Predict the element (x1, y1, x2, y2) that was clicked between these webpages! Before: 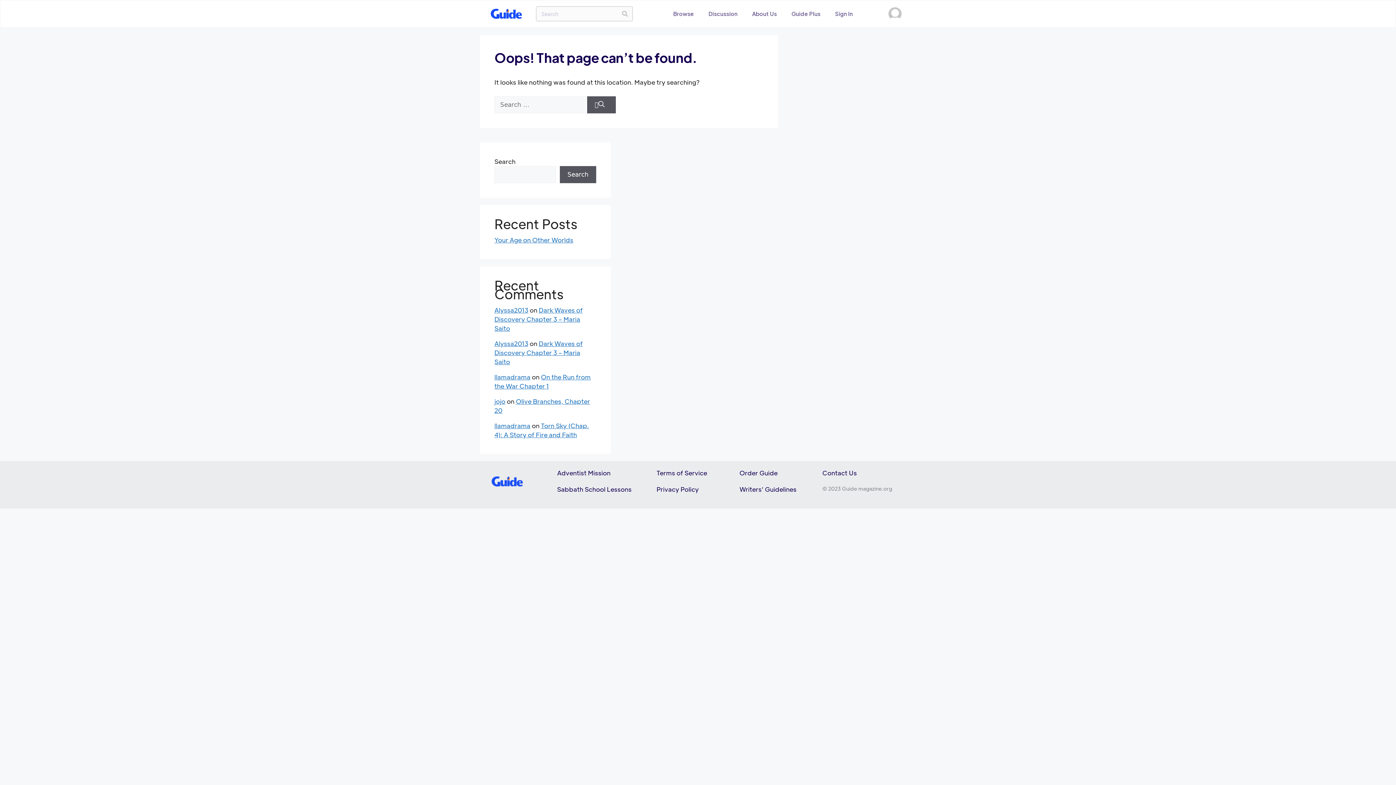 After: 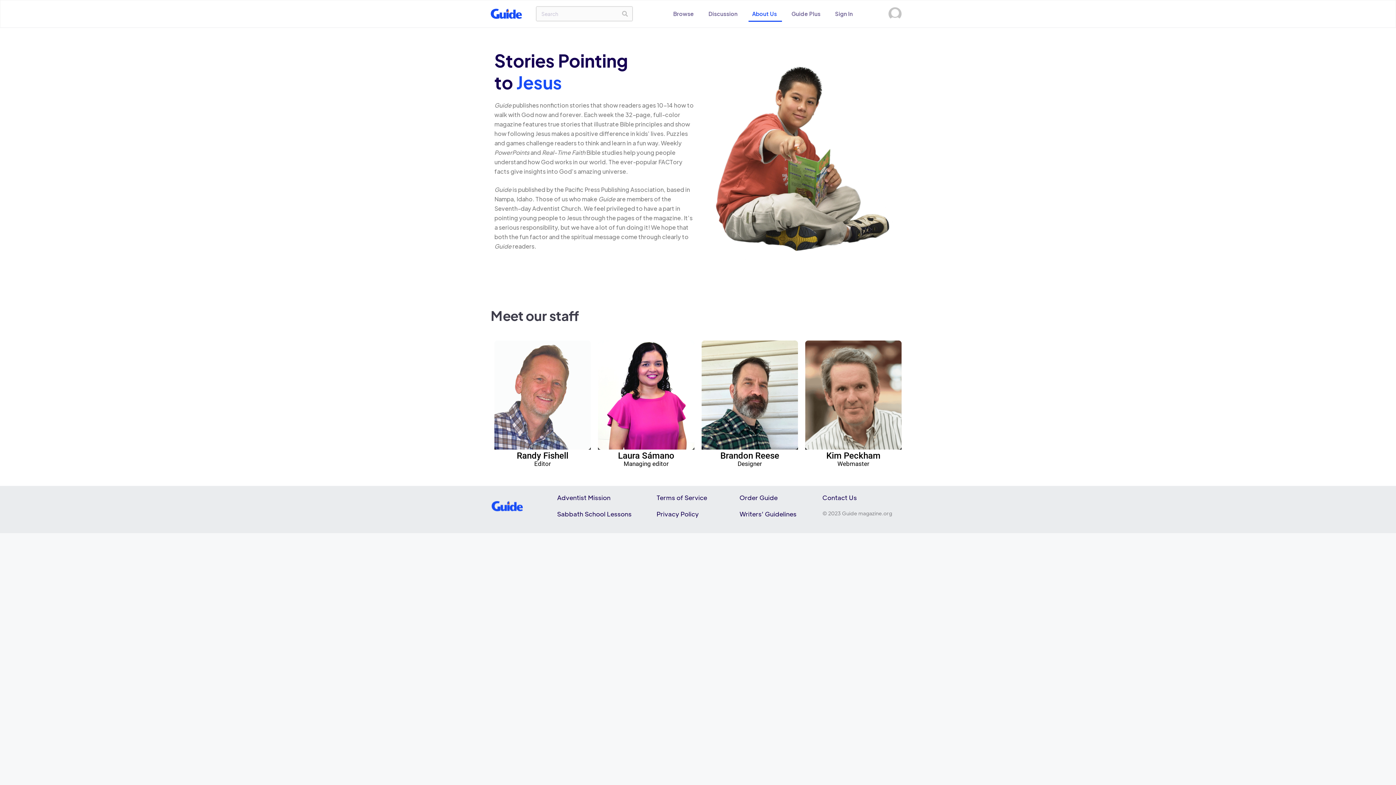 Action: bbox: (745, 5, 784, 21) label: About Us